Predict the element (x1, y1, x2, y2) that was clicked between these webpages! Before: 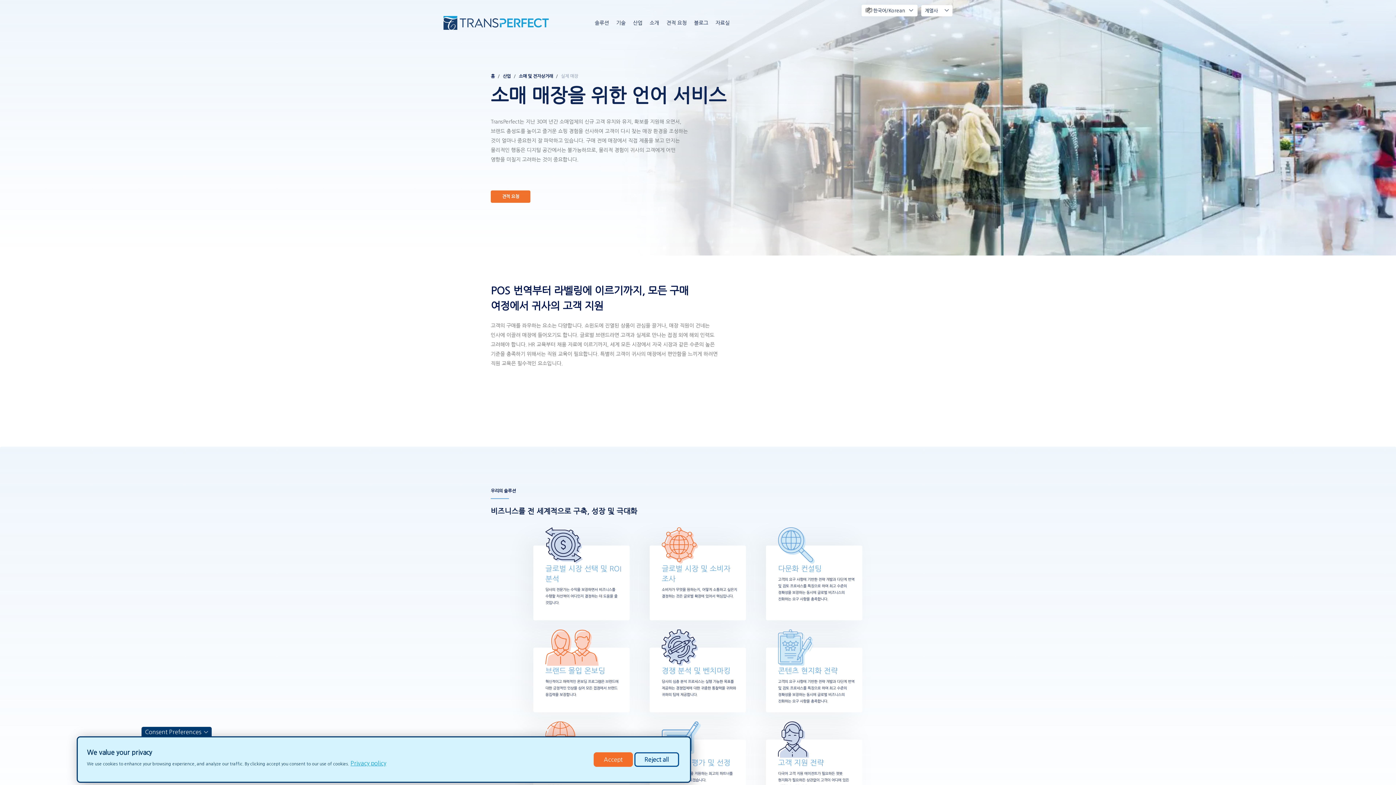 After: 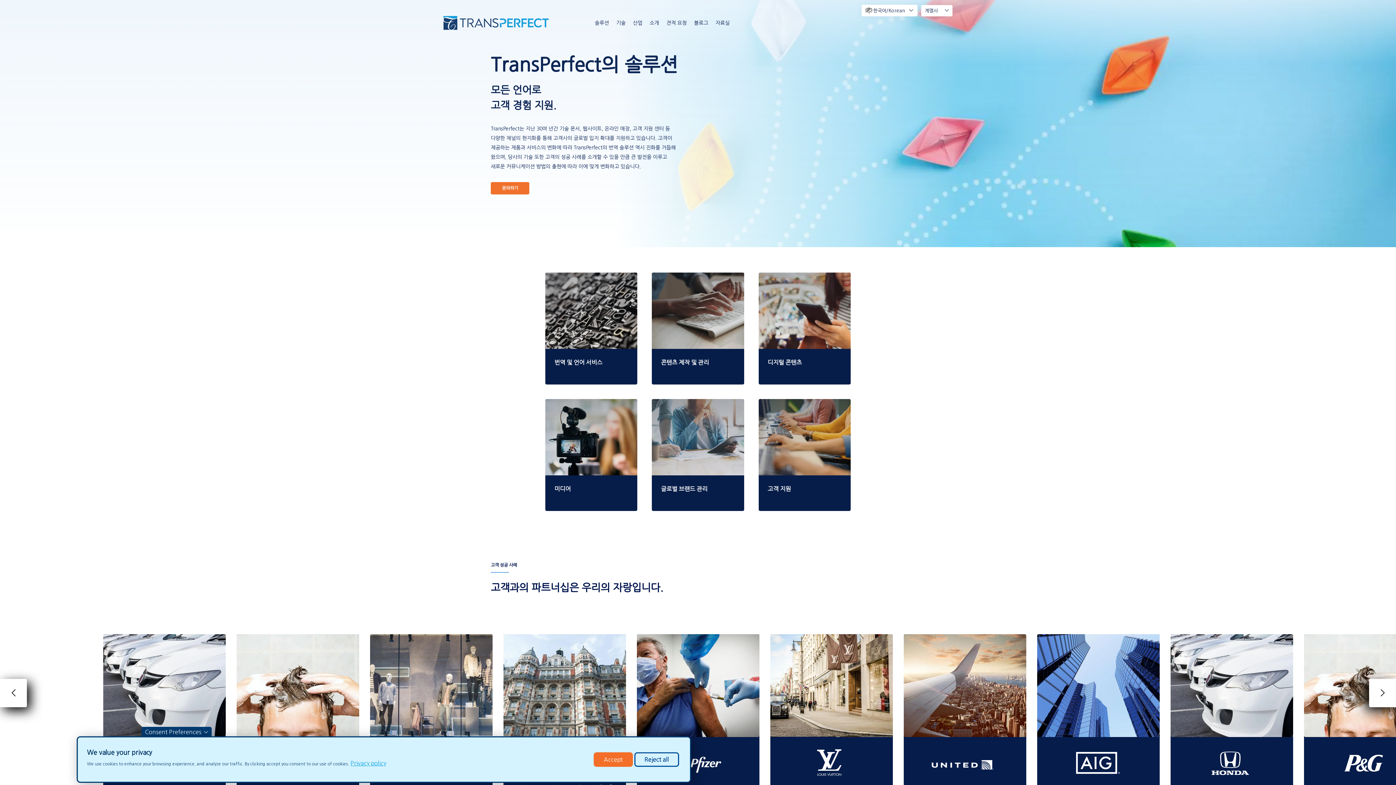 Action: label: 솔루션 bbox: (591, 20, 612, 25)